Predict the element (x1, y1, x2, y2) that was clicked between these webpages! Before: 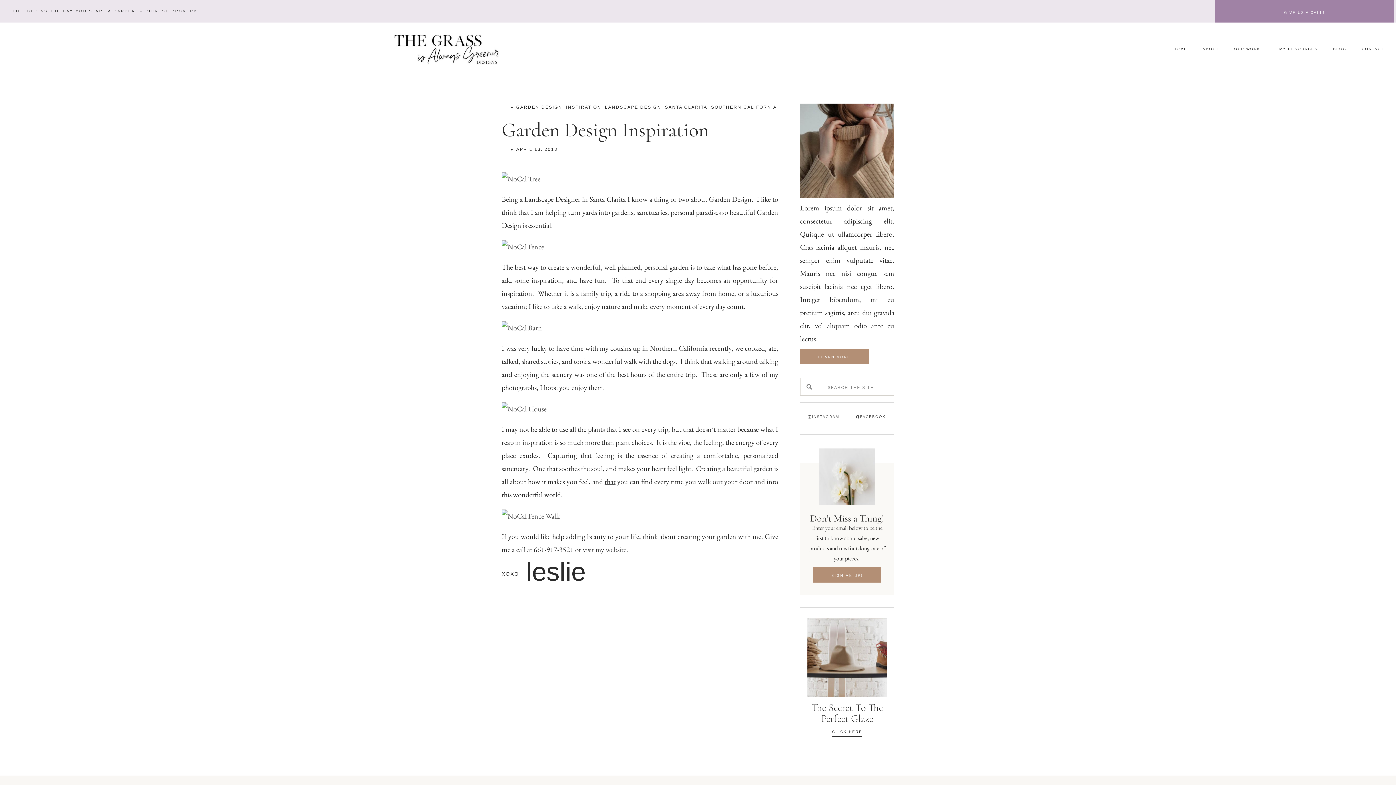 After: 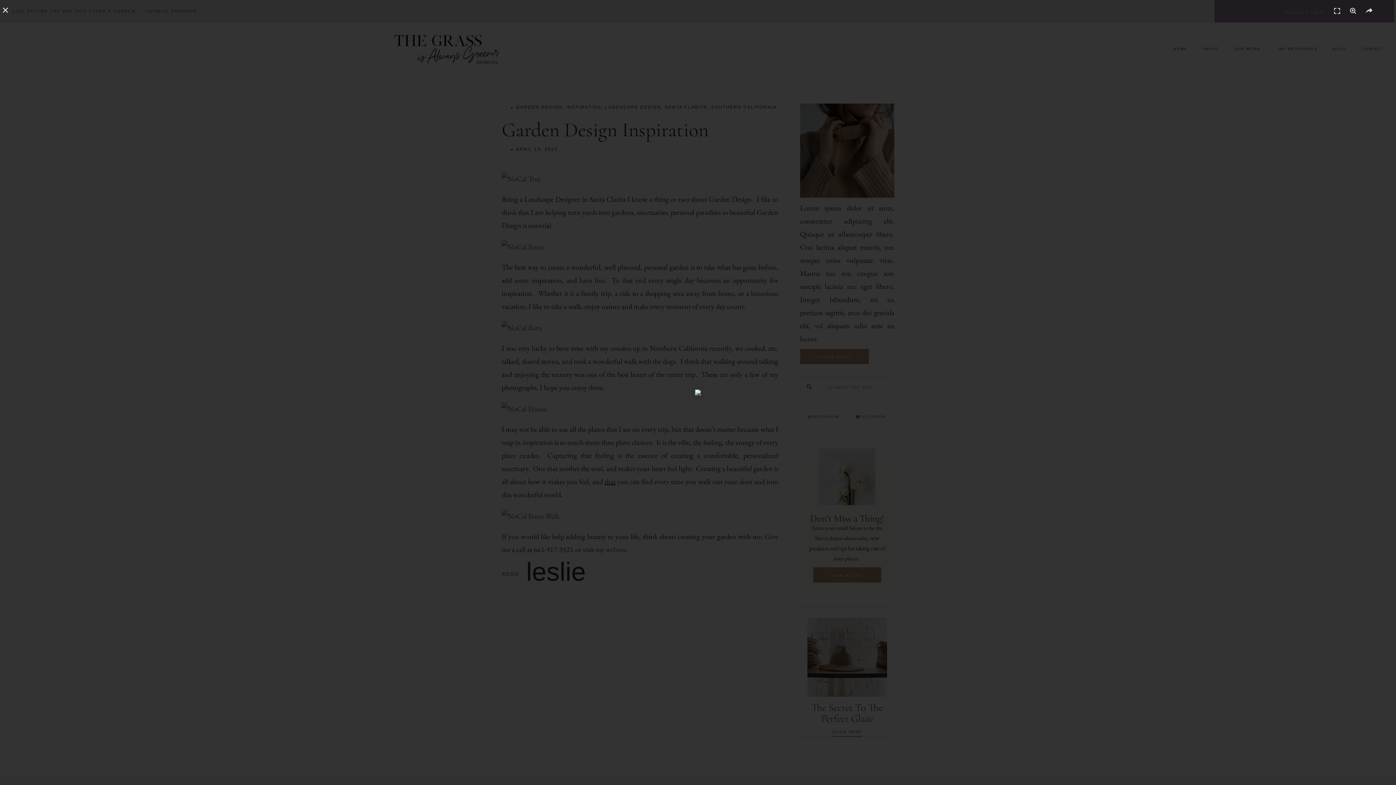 Action: bbox: (501, 322, 542, 331)